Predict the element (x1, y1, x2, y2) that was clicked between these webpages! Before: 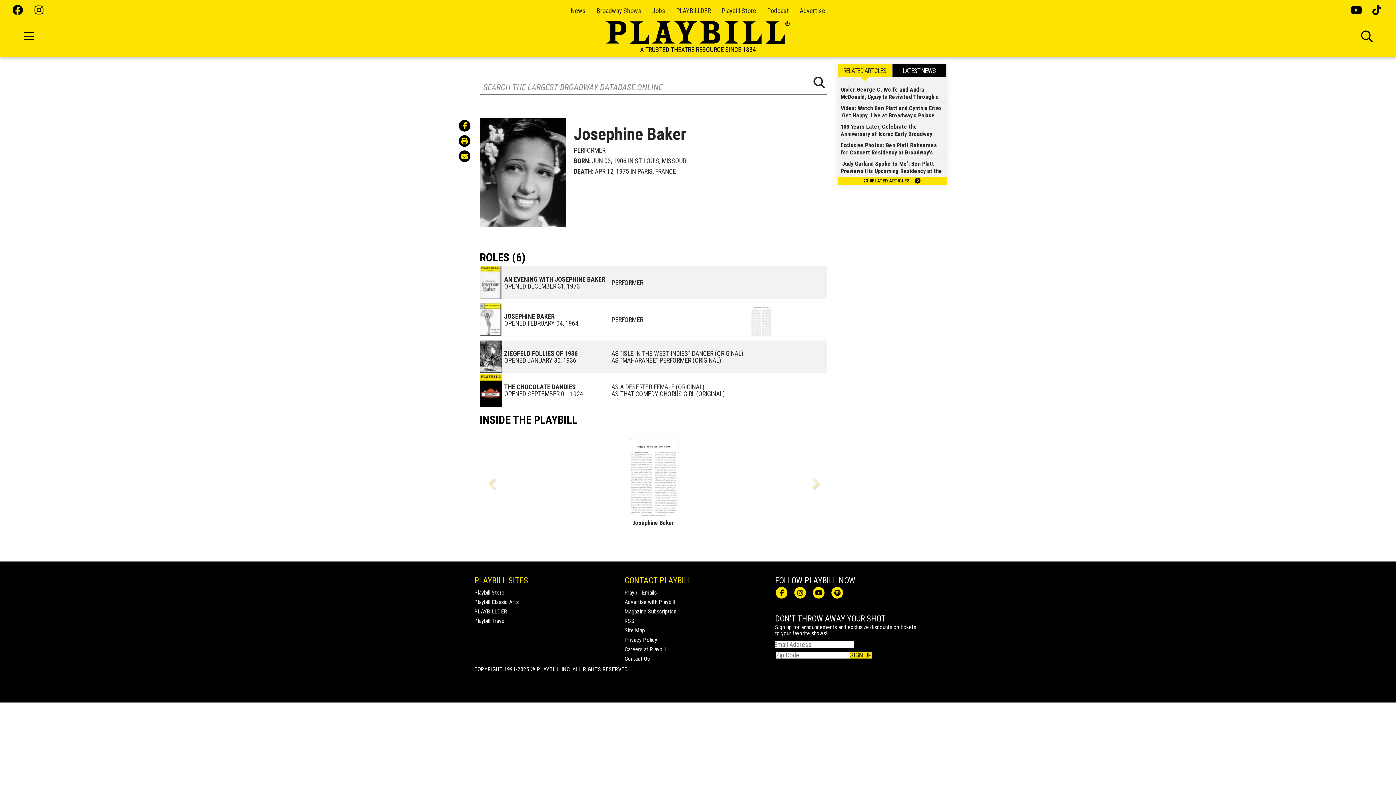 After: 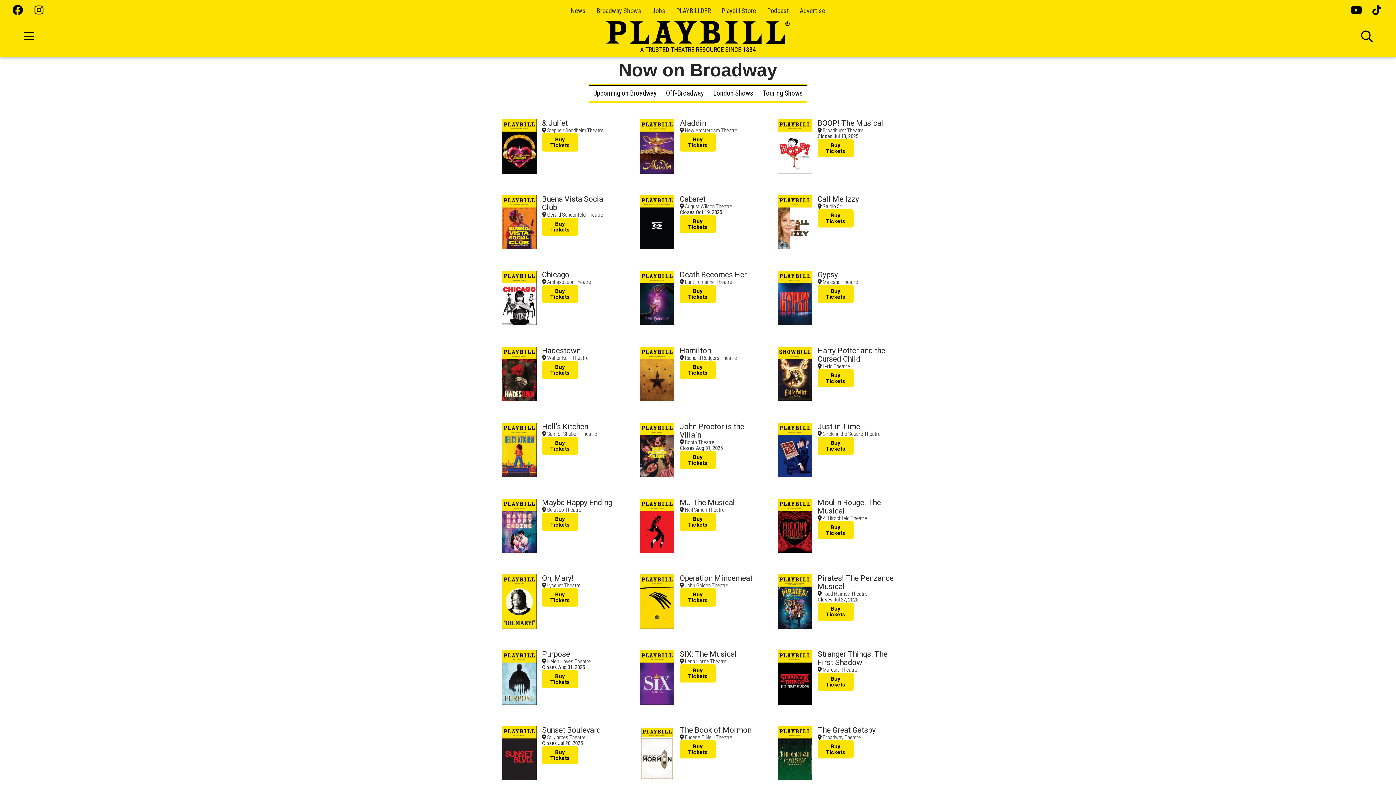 Action: label: Broadway Shows bbox: (596, 6, 641, 14)